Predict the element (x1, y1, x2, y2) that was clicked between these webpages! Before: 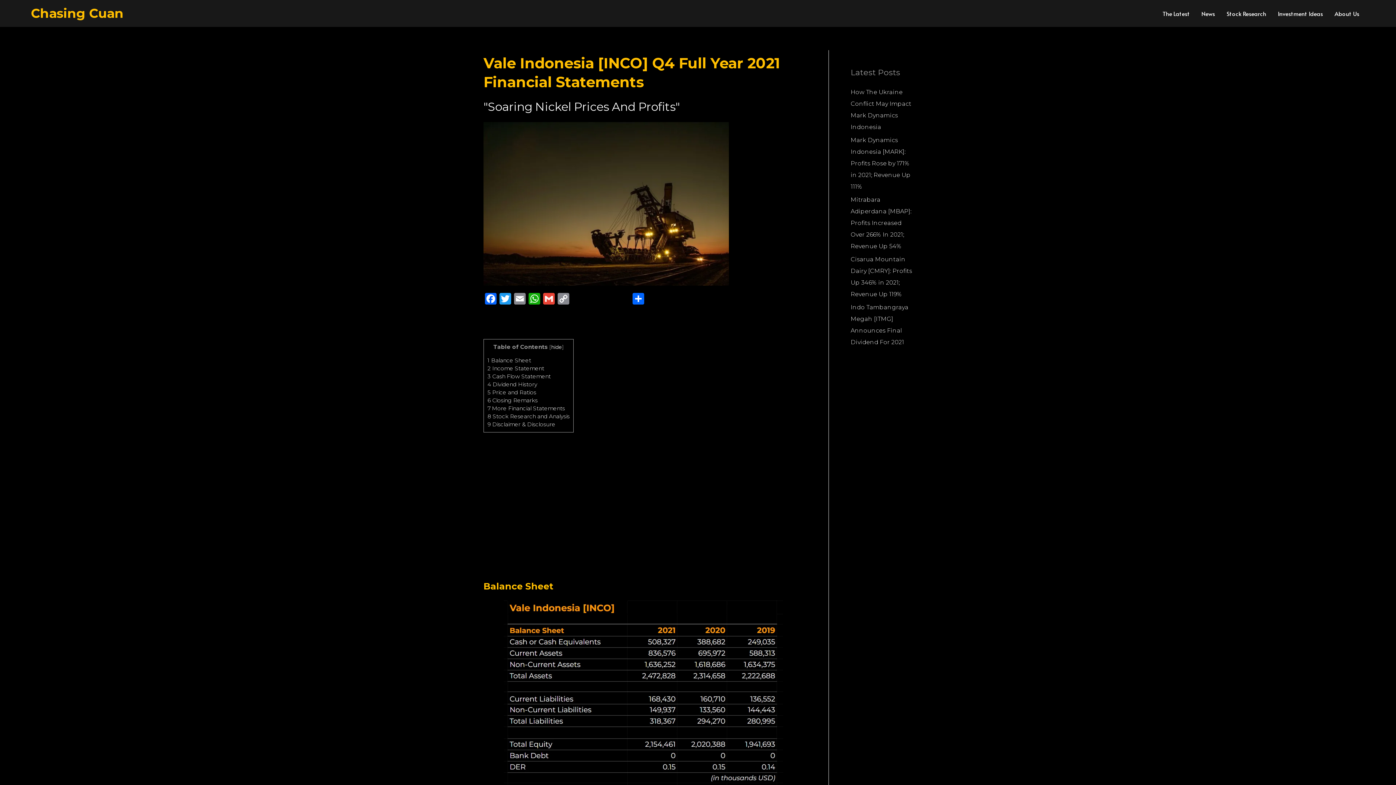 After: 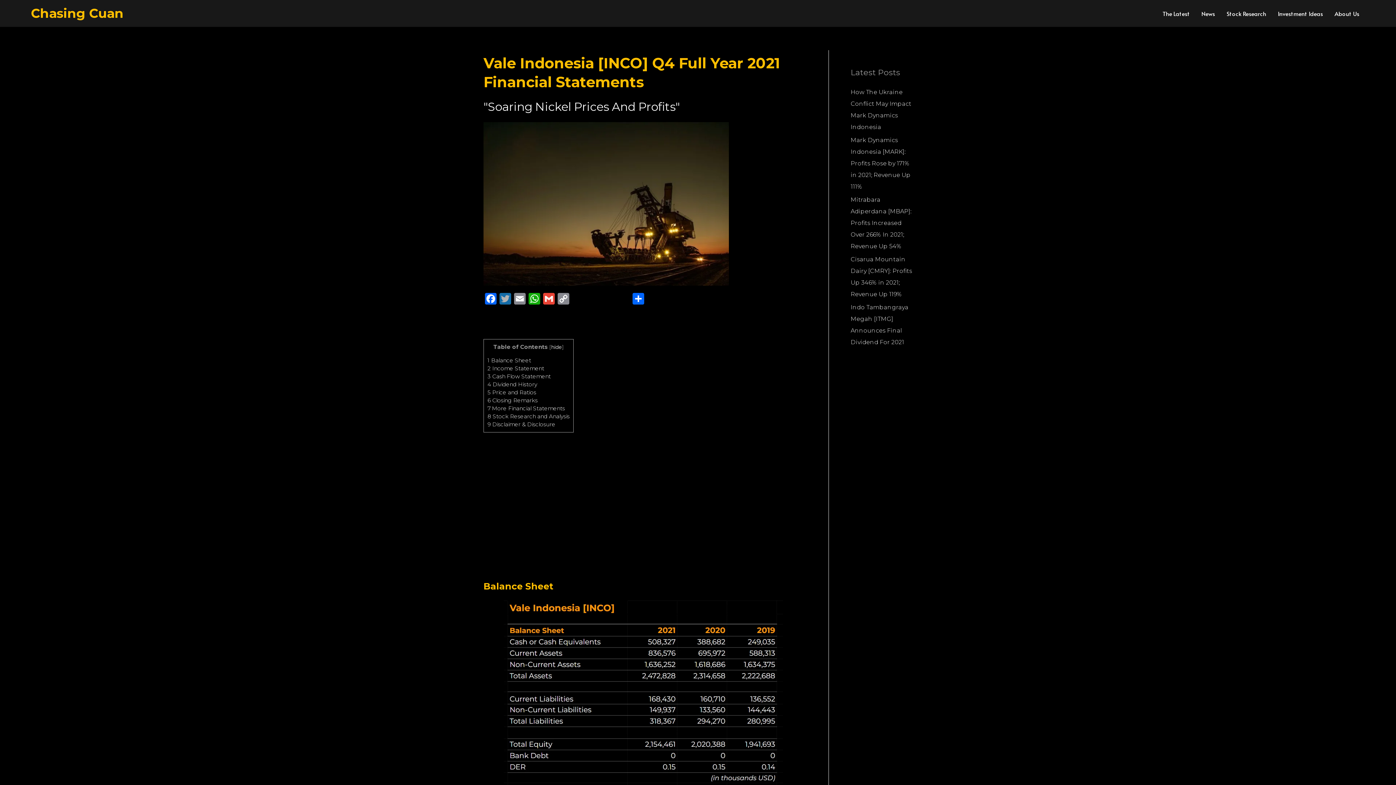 Action: bbox: (498, 293, 512, 306) label: Twitter